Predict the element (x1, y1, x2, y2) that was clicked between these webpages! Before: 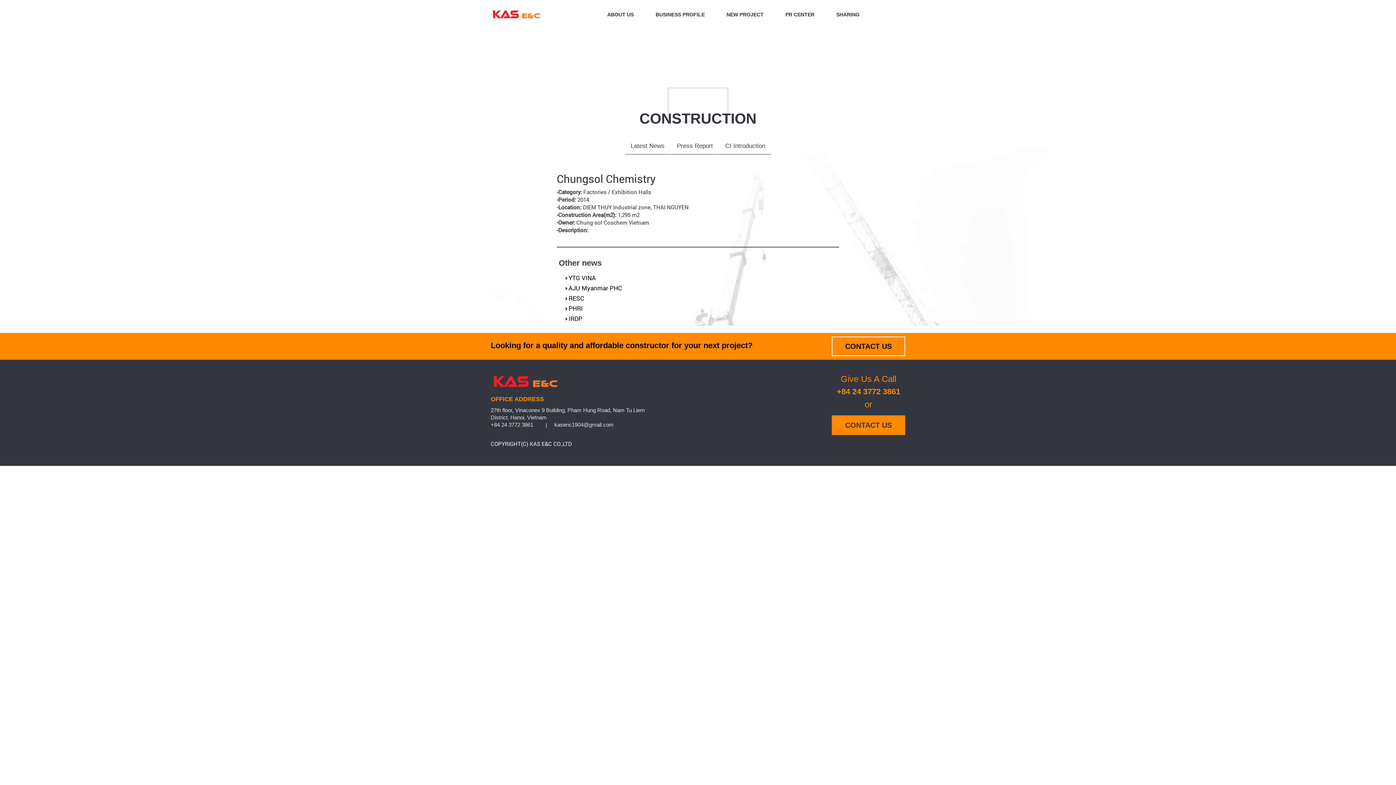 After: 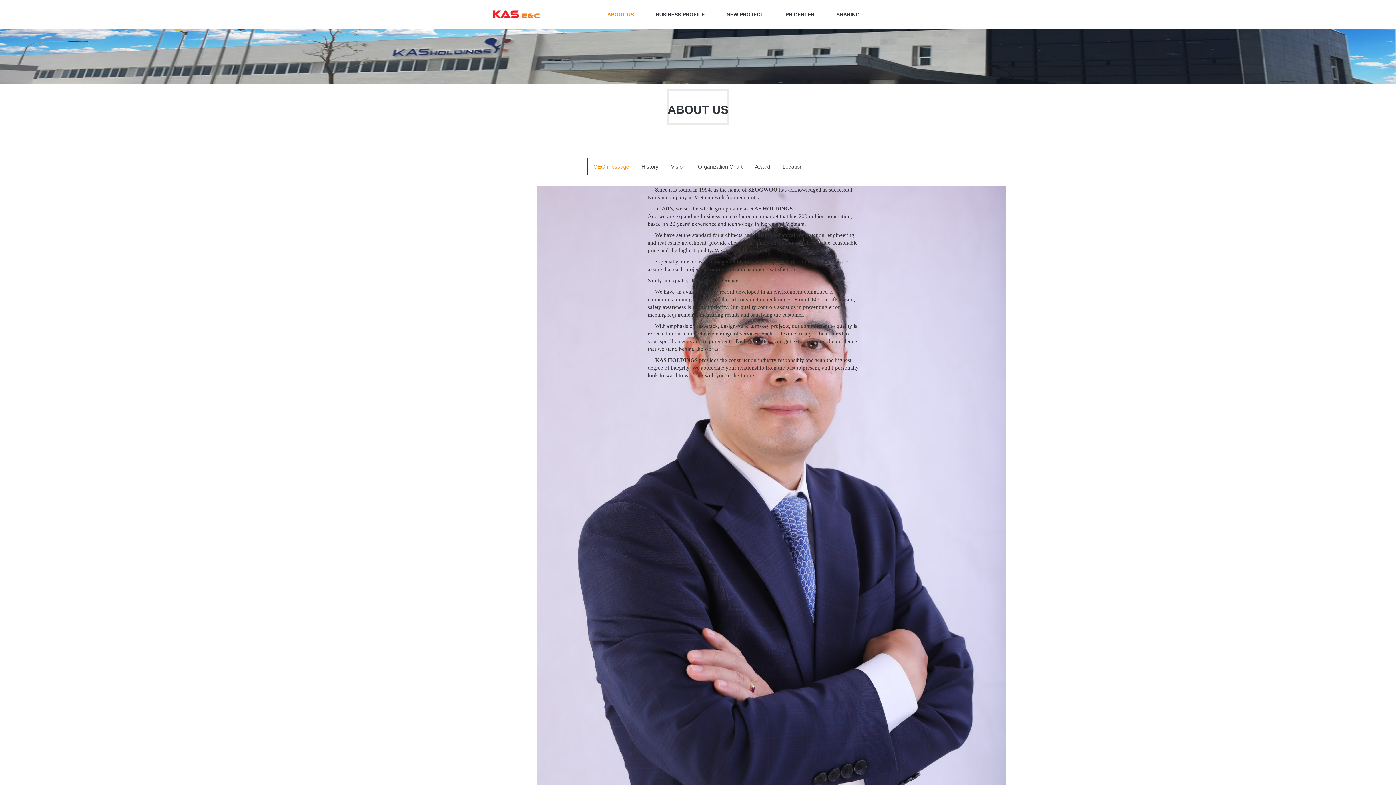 Action: label: ABOUT US bbox: (596, 9, 644, 20)